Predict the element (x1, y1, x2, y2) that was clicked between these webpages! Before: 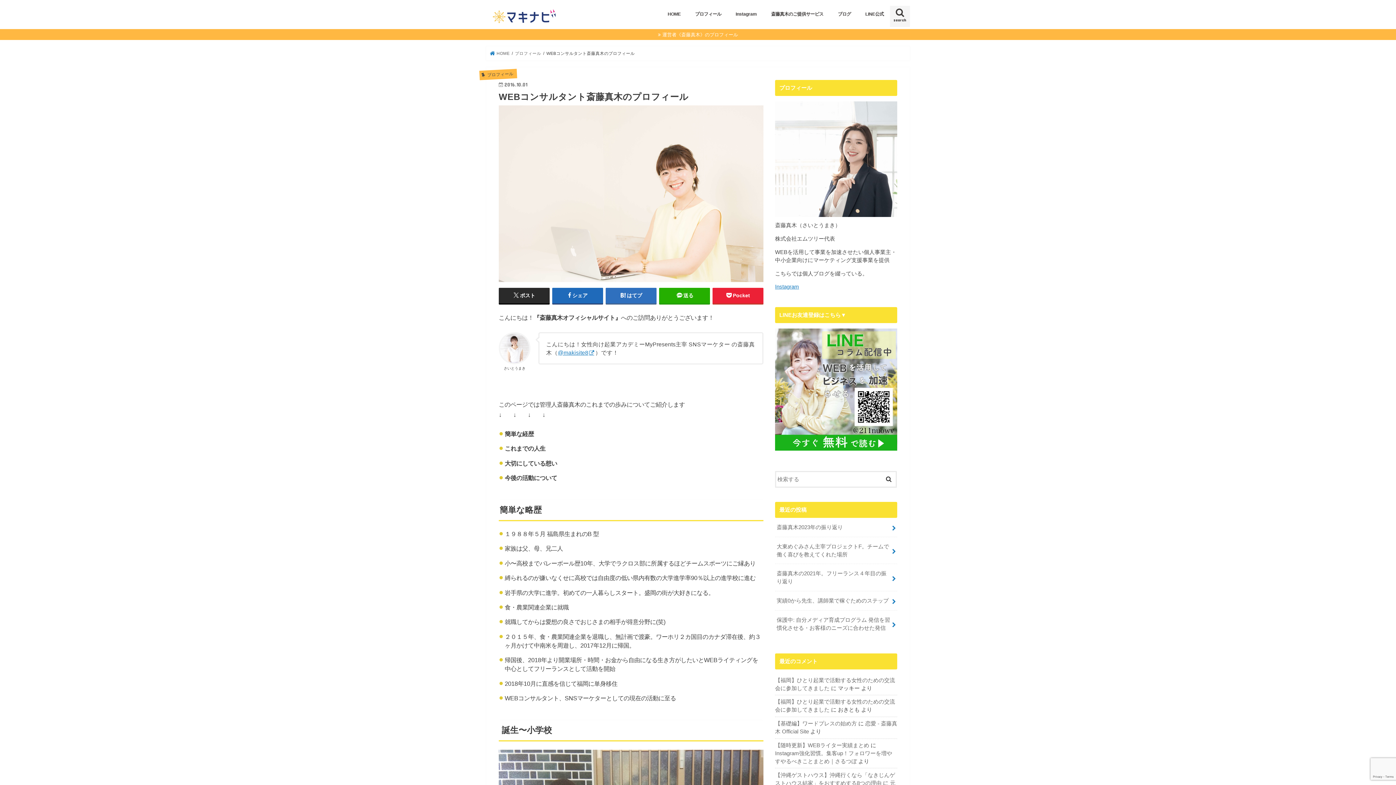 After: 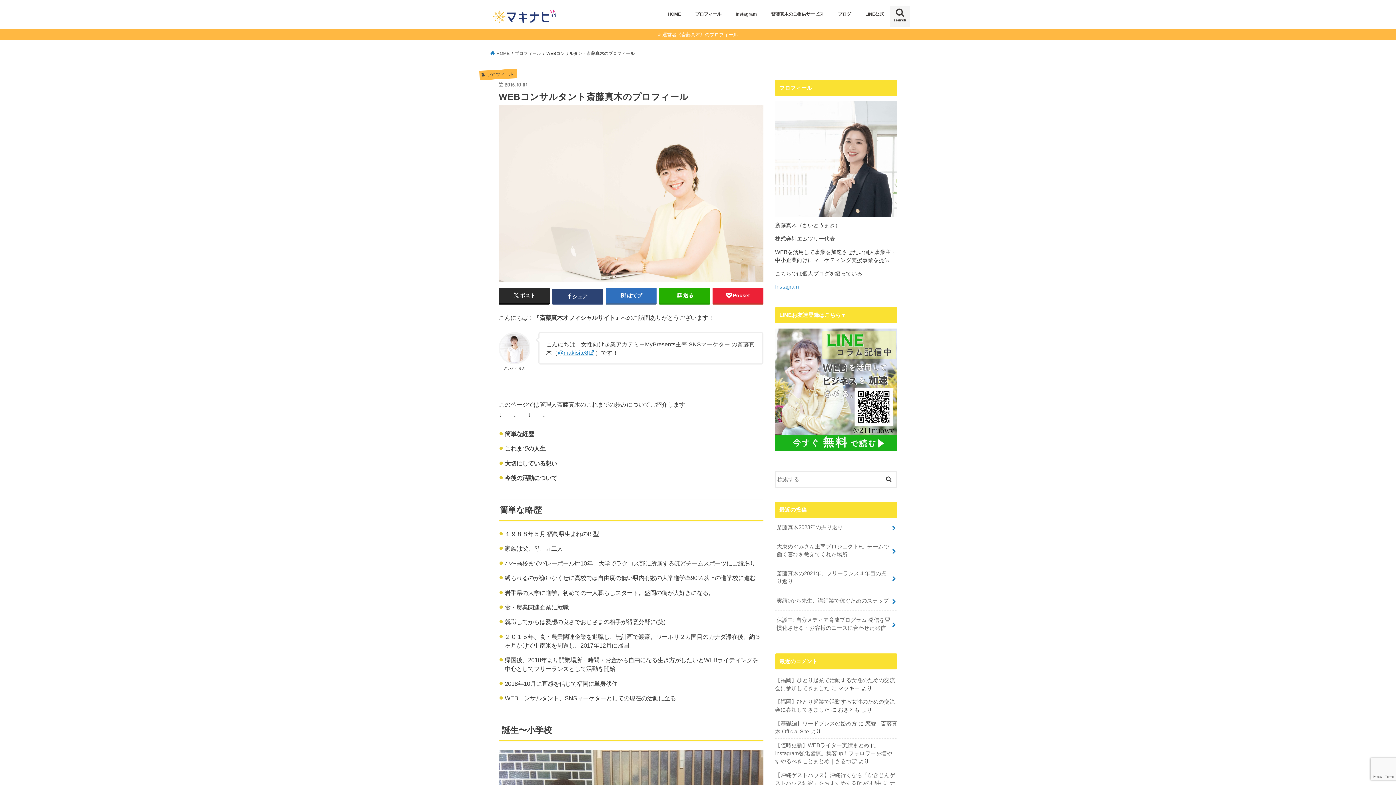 Action: bbox: (552, 288, 603, 303) label: シェア